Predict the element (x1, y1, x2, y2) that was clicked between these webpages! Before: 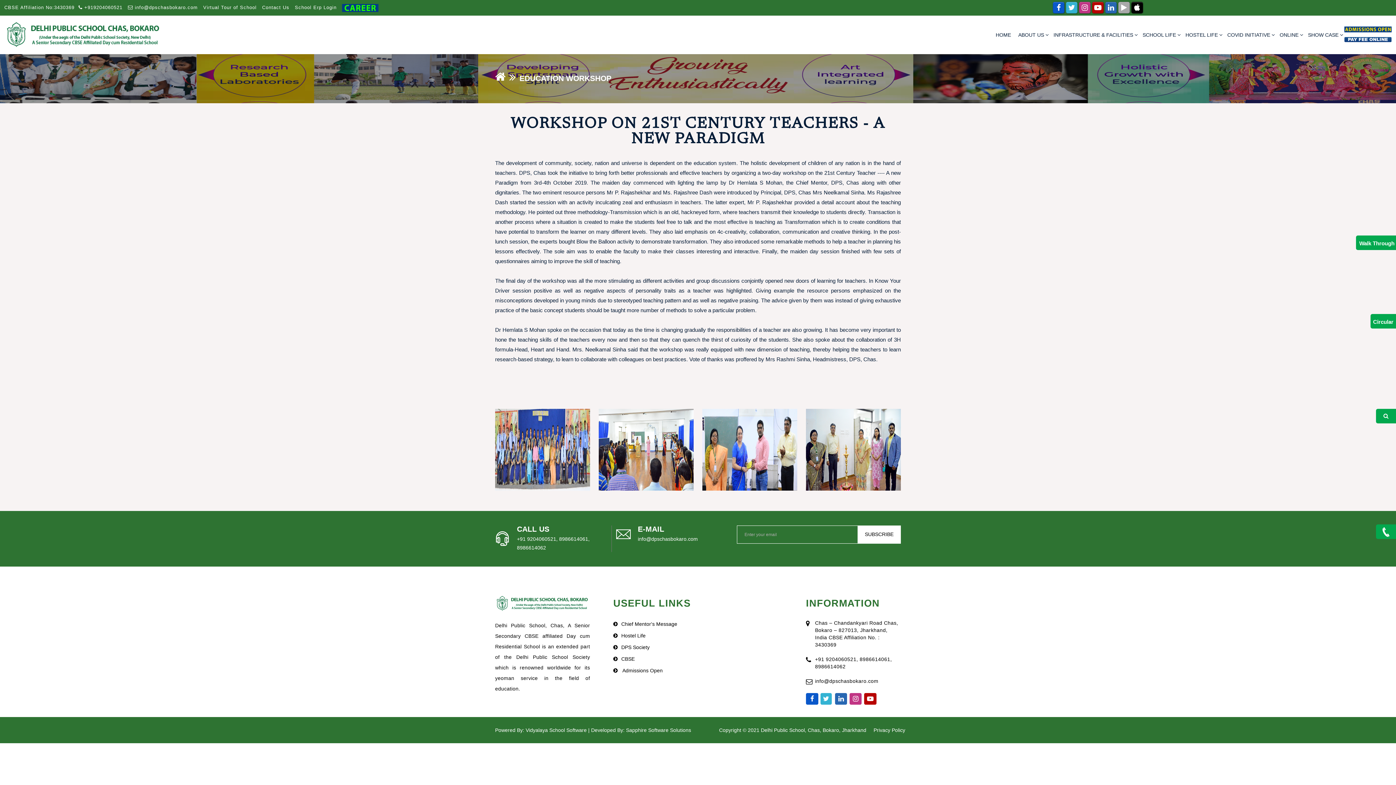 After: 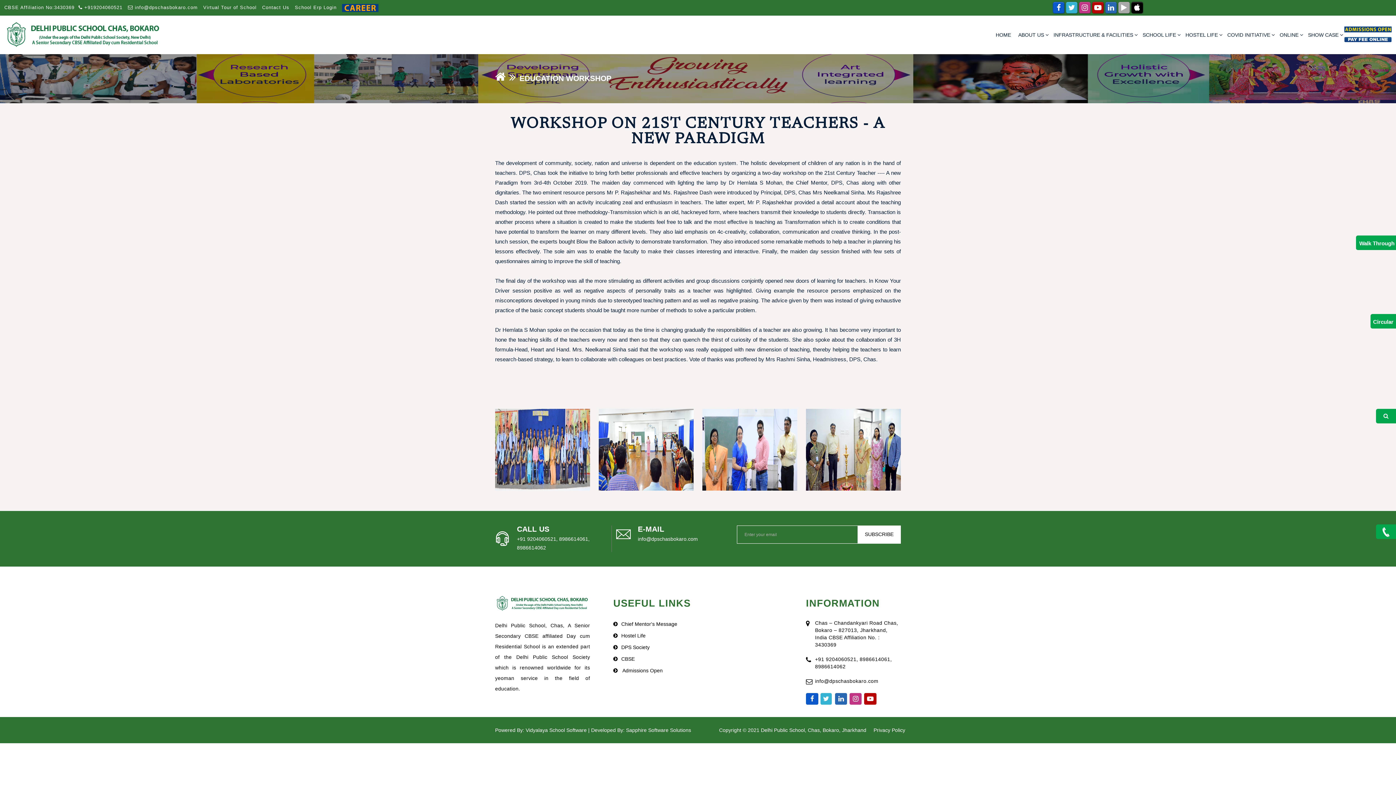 Action: label: School Erp Login bbox: (294, 4, 336, 10)